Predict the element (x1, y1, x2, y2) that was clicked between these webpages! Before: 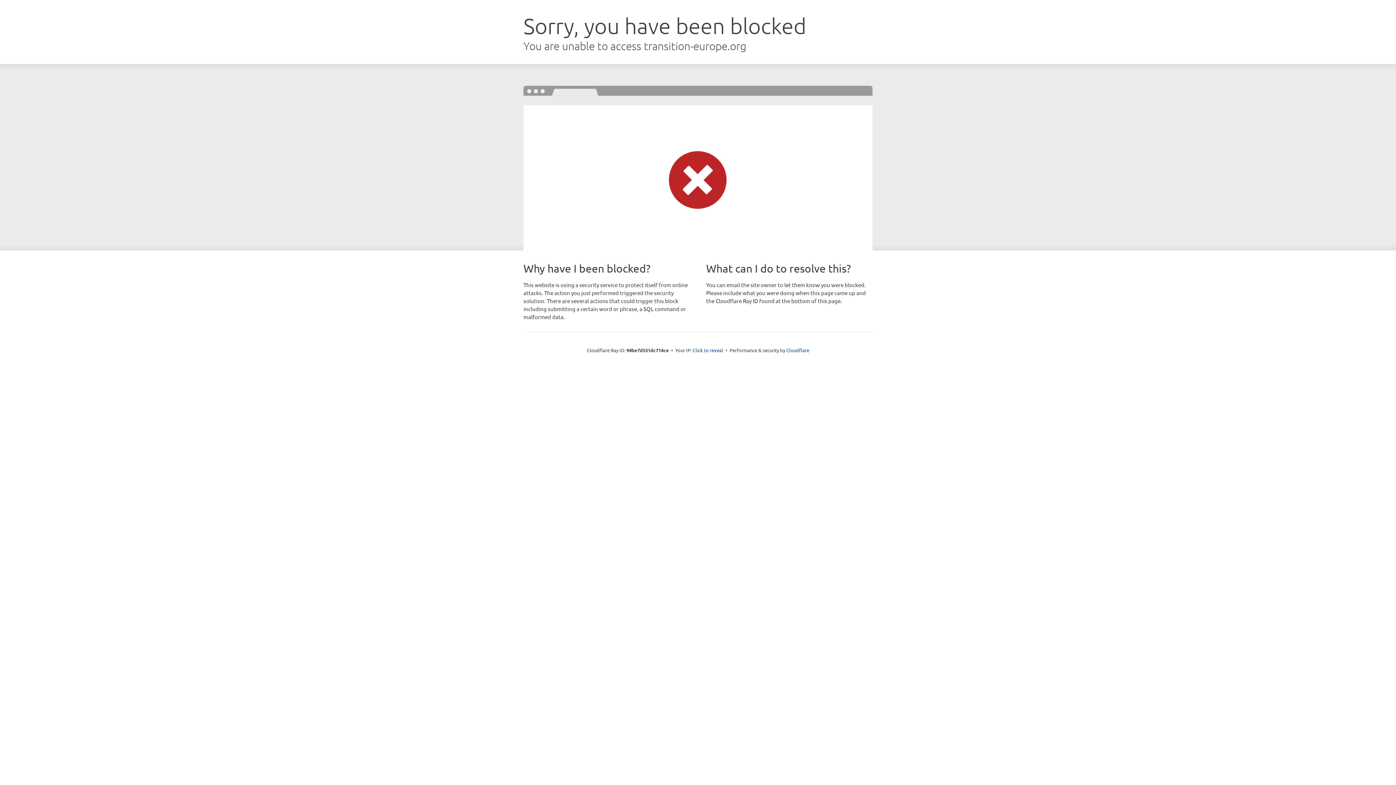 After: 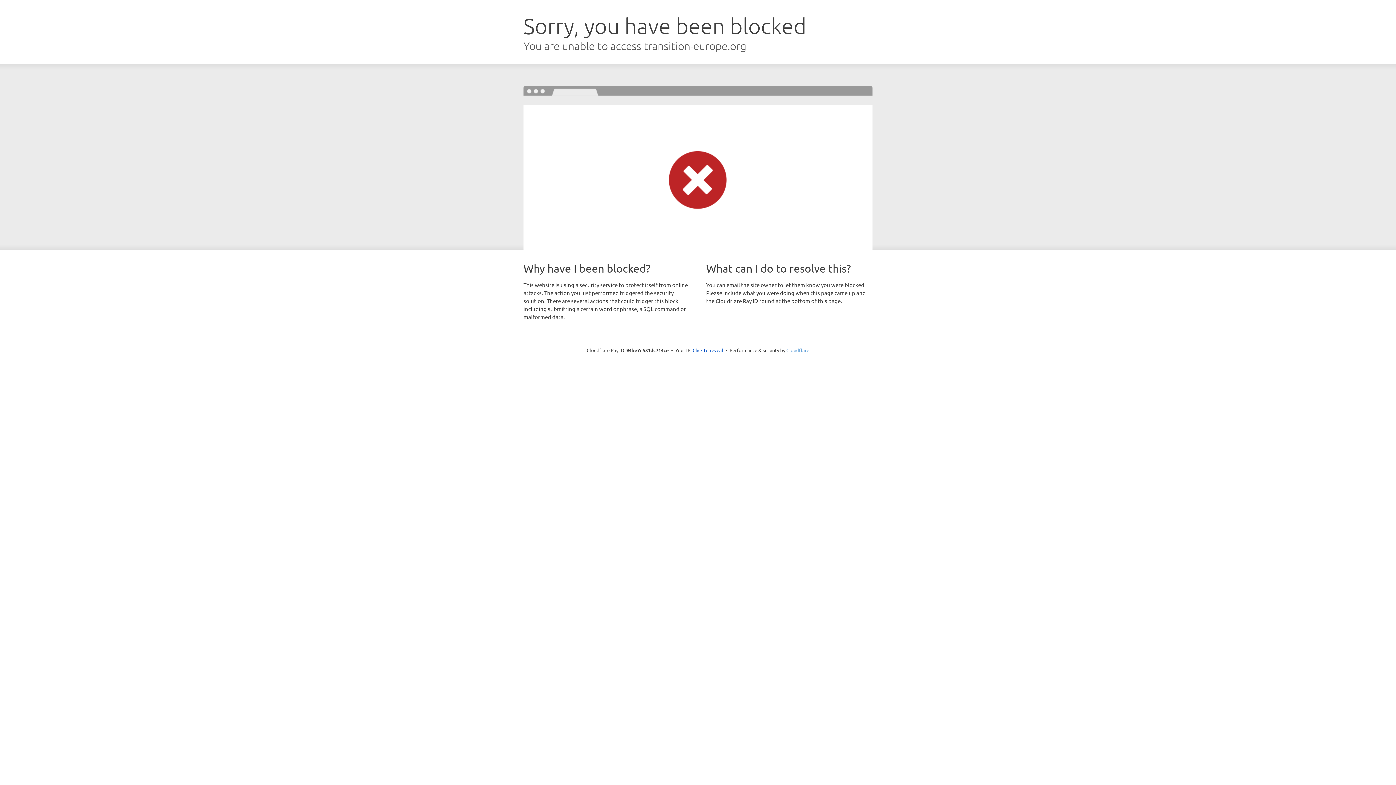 Action: bbox: (786, 347, 809, 353) label: Cloudflare